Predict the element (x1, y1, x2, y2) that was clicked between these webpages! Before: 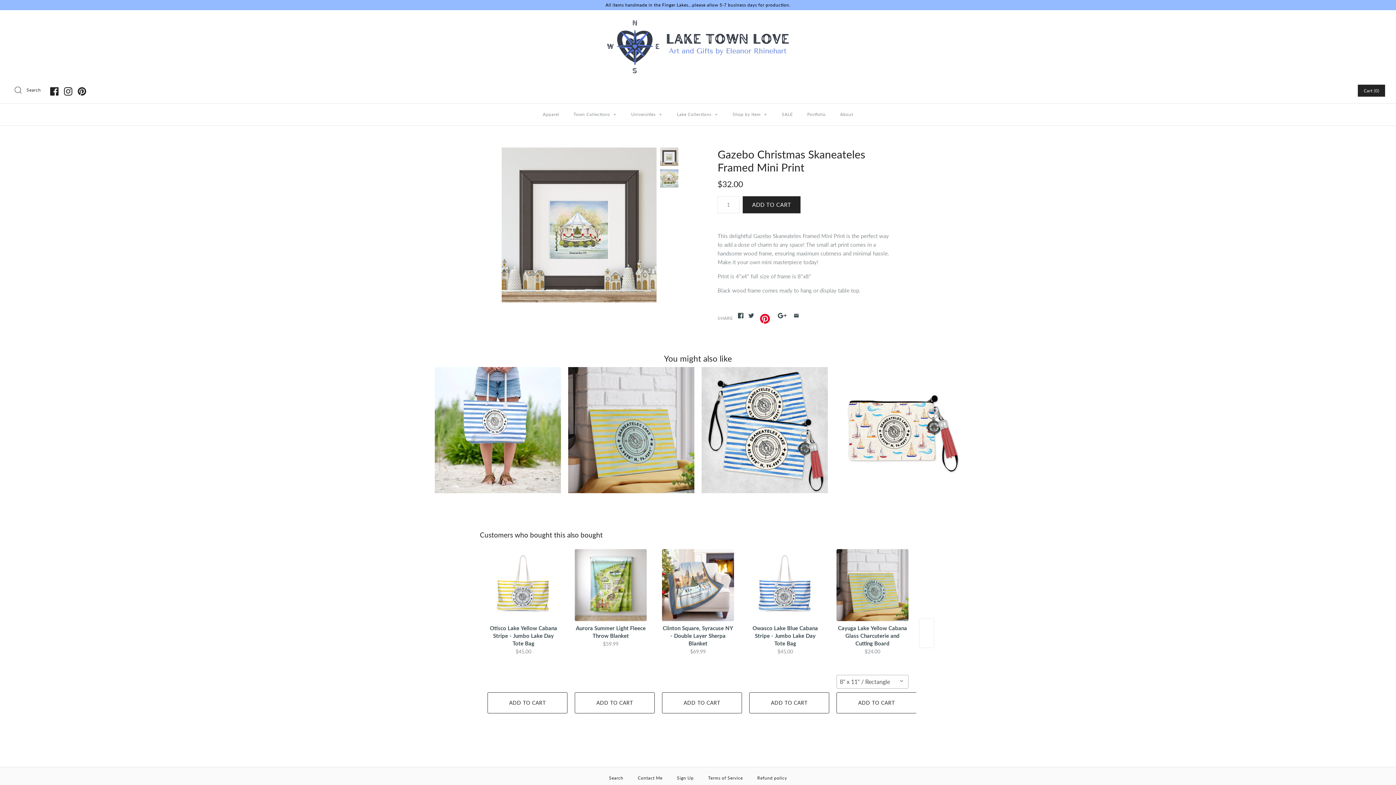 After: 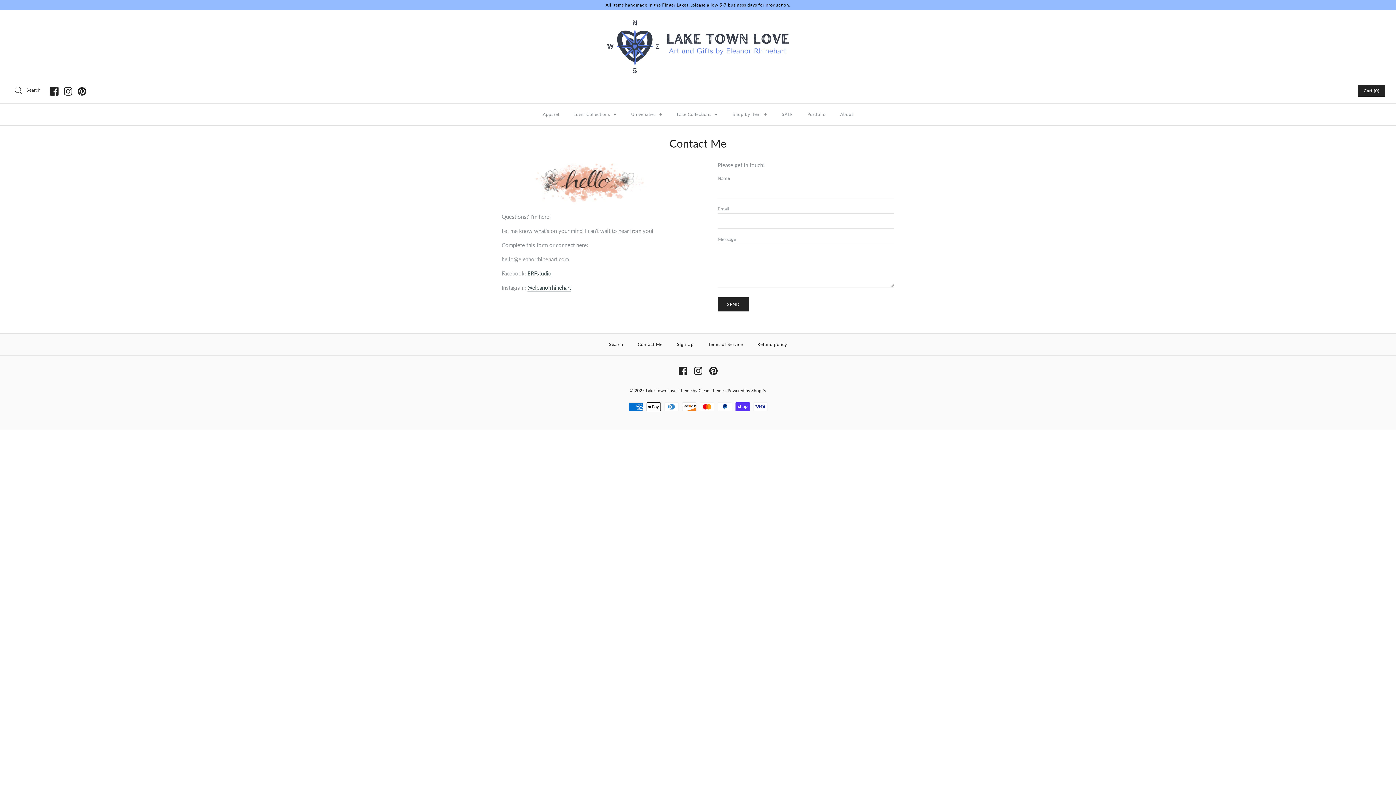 Action: bbox: (631, 769, 669, 787) label: Contact Me